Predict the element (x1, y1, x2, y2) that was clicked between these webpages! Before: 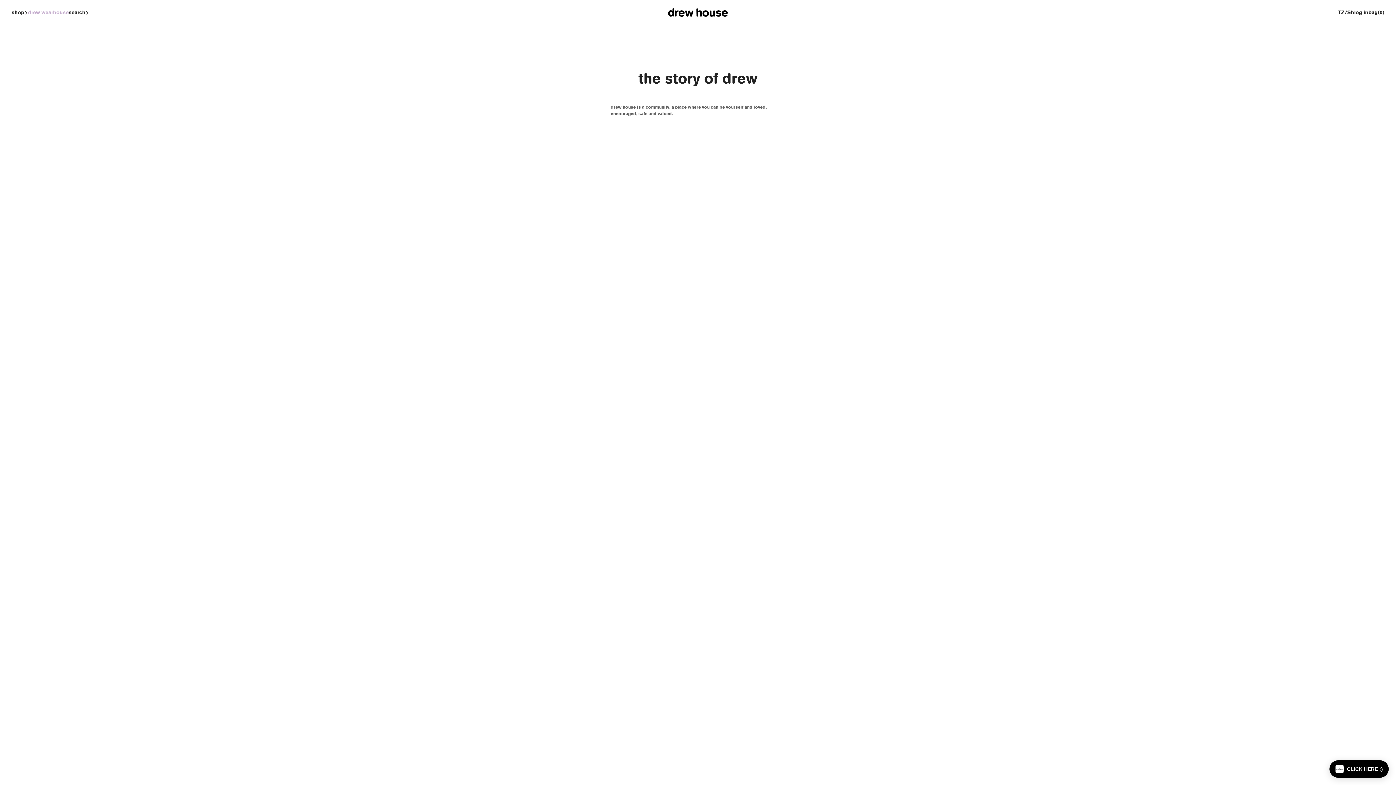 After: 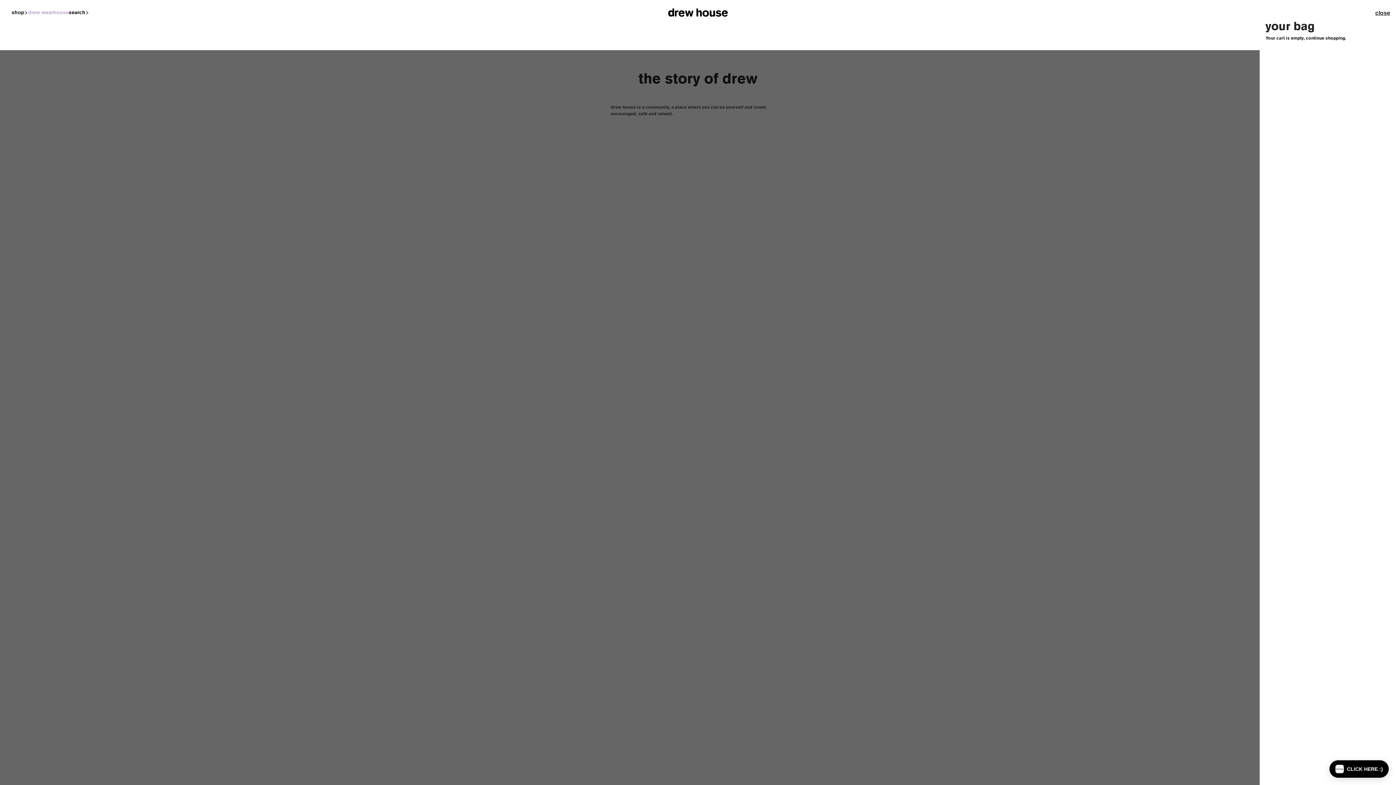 Action: label: Cart bbox: (1368, 8, 1384, 16)